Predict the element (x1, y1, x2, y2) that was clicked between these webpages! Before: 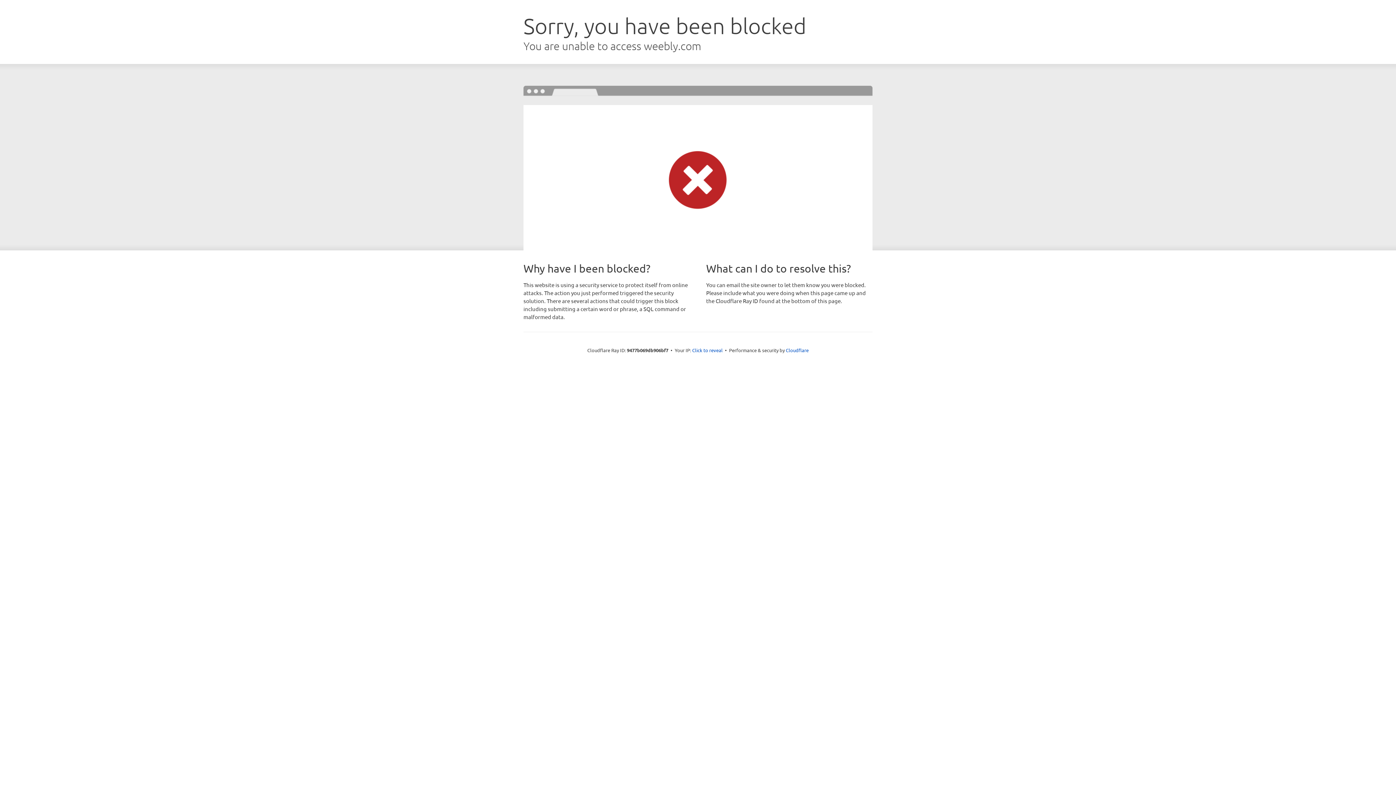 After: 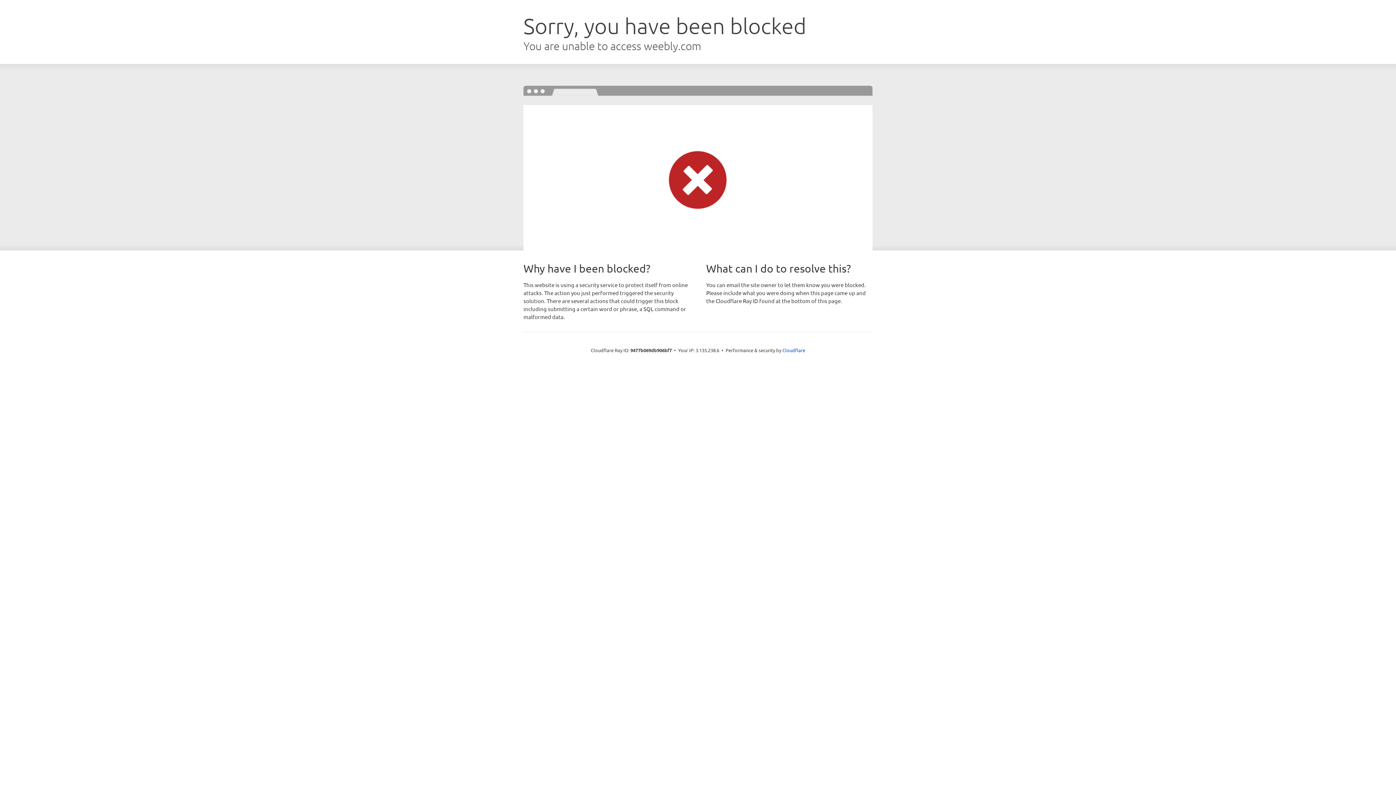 Action: bbox: (692, 346, 722, 353) label: Click to reveal